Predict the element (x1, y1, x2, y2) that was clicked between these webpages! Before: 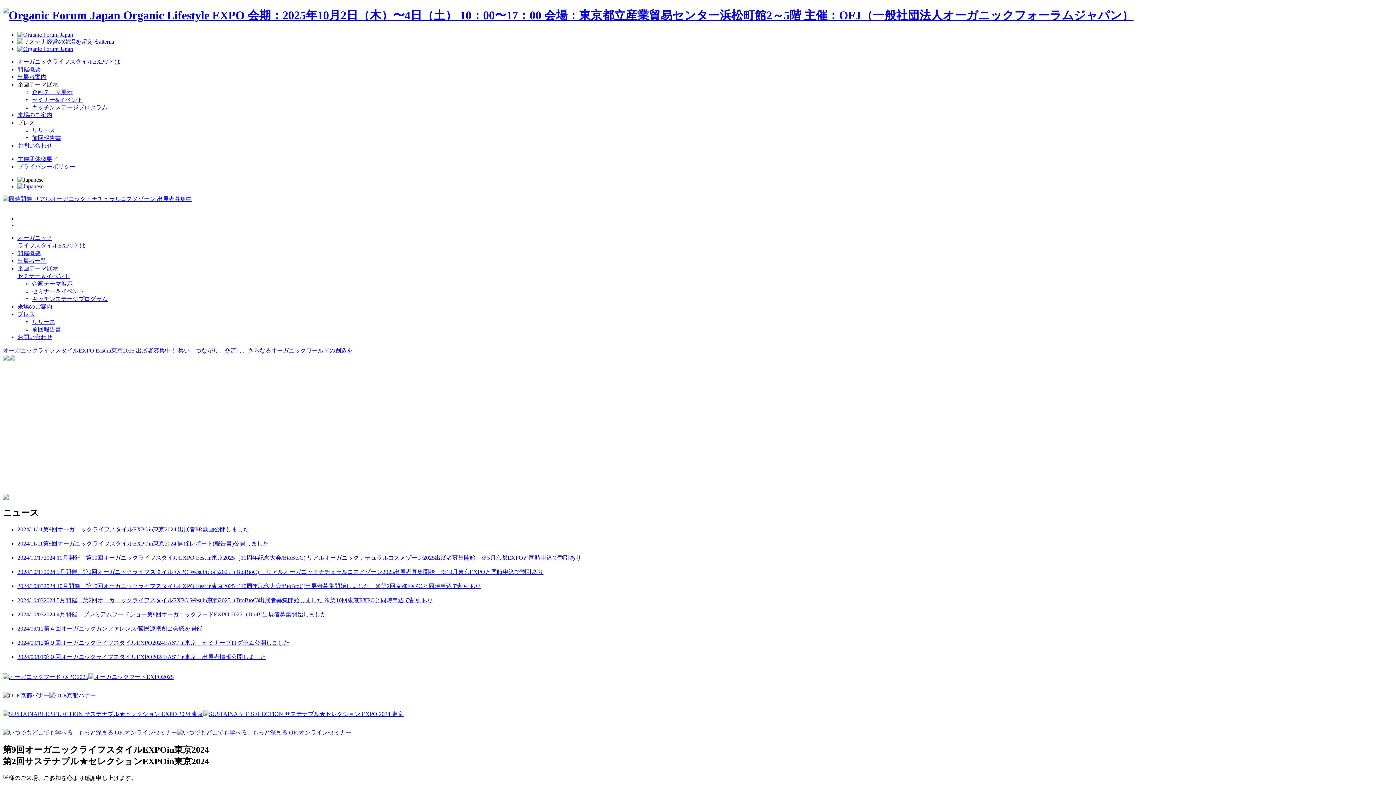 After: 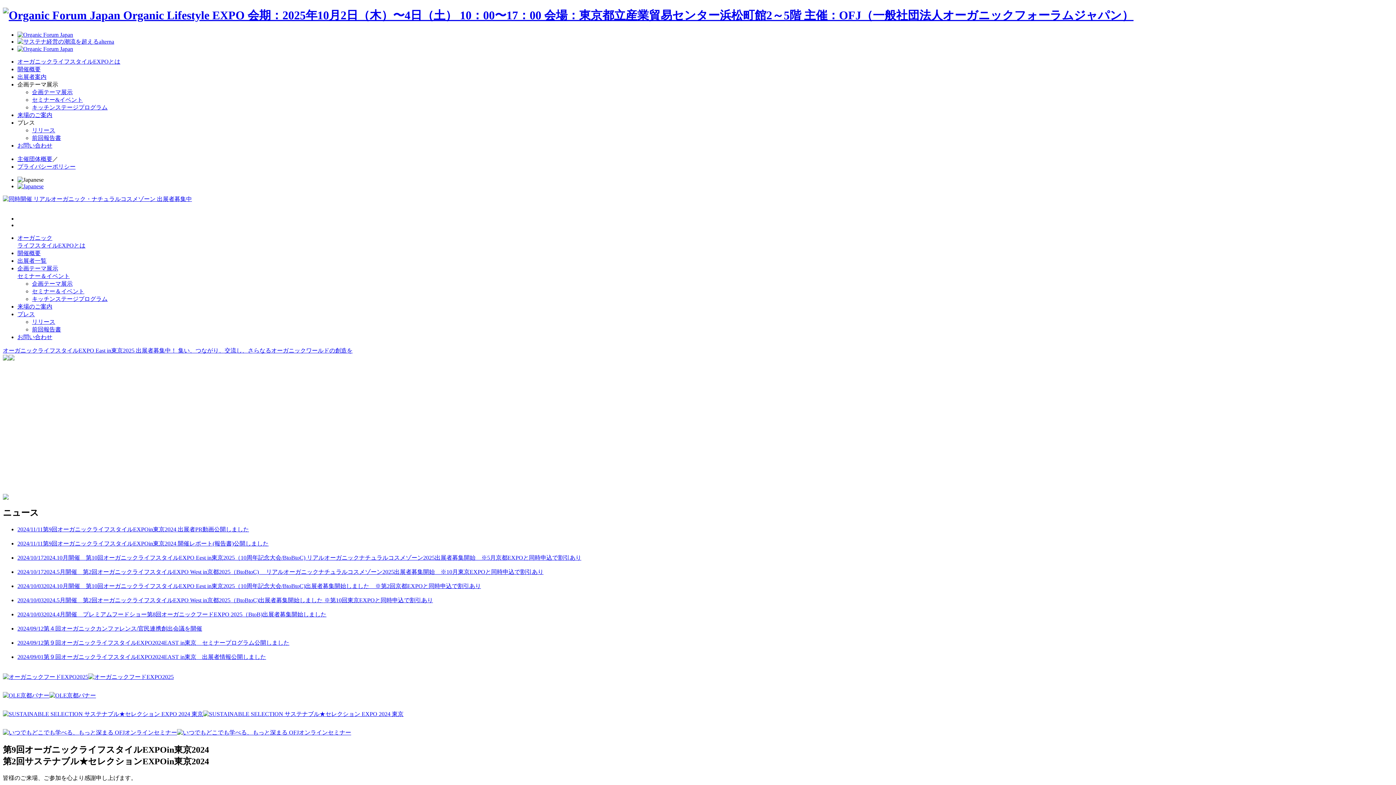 Action: label: 来場のご案内 bbox: (17, 111, 52, 118)